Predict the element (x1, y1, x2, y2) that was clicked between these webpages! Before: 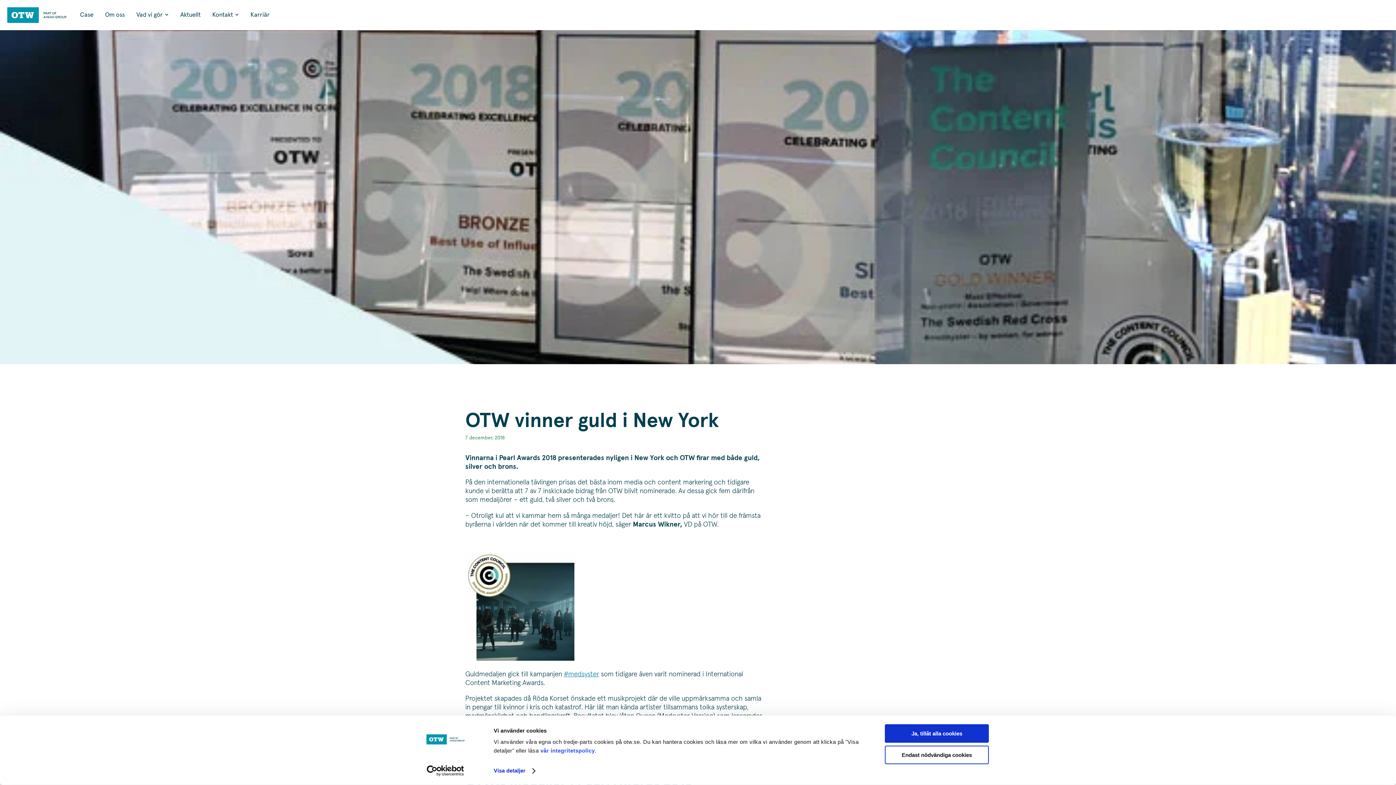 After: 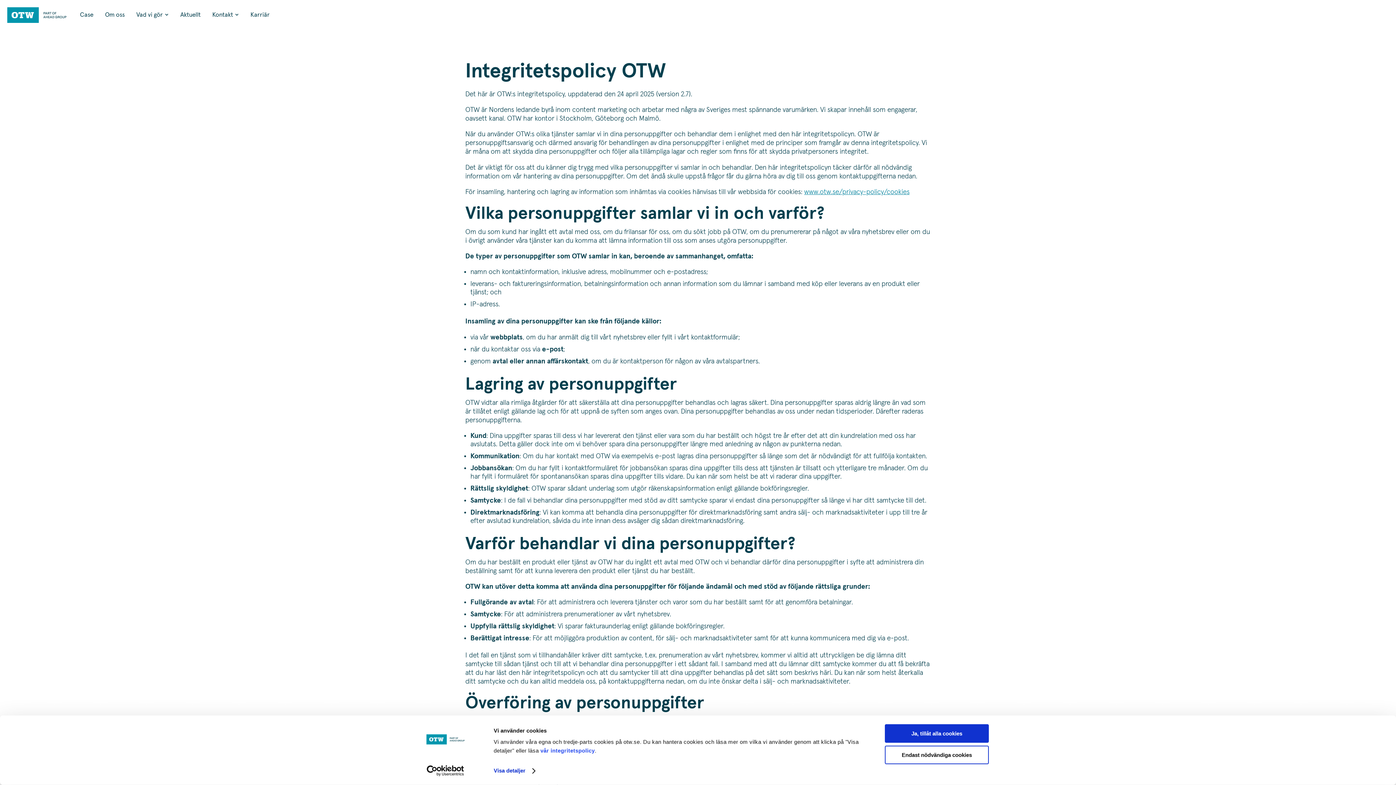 Action: bbox: (540, 747, 594, 754) label: vår integritetspolicy